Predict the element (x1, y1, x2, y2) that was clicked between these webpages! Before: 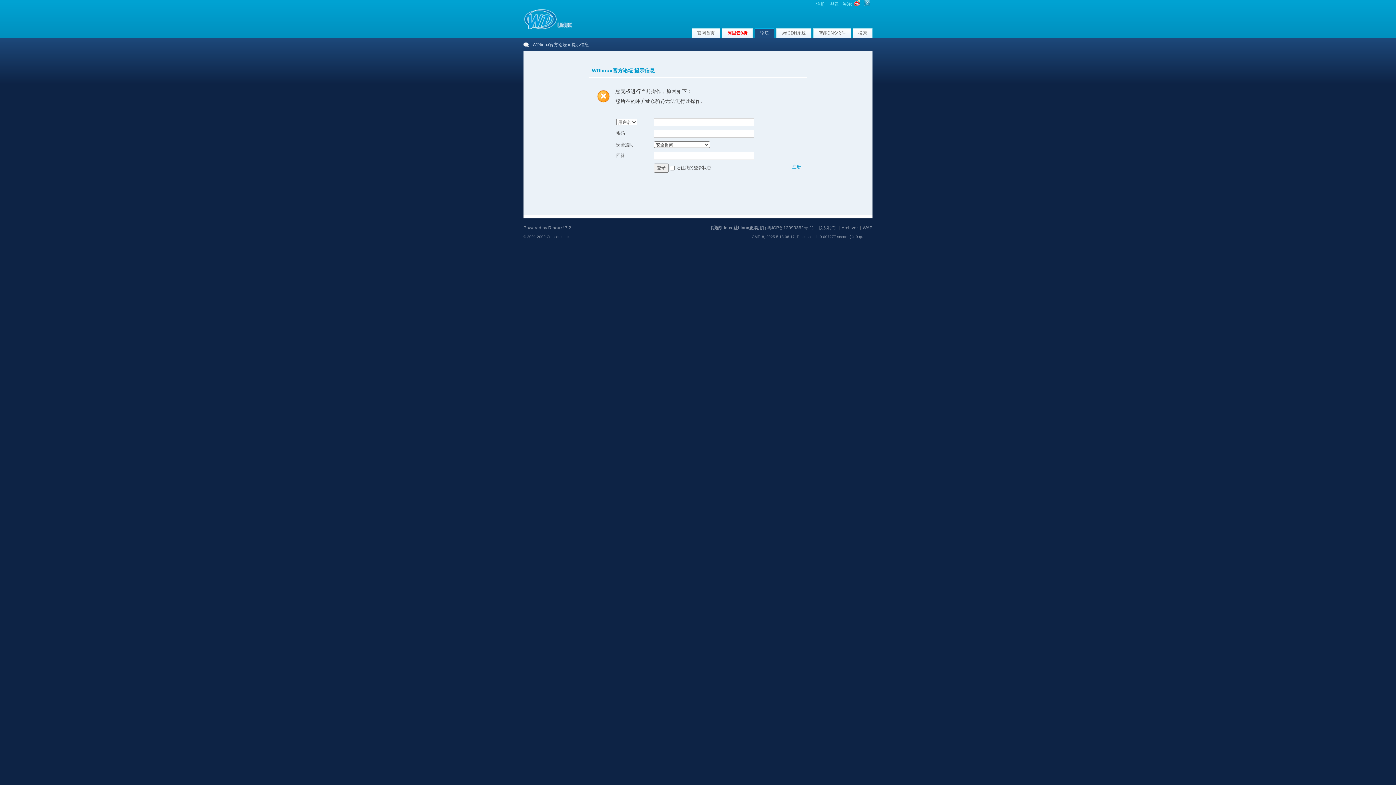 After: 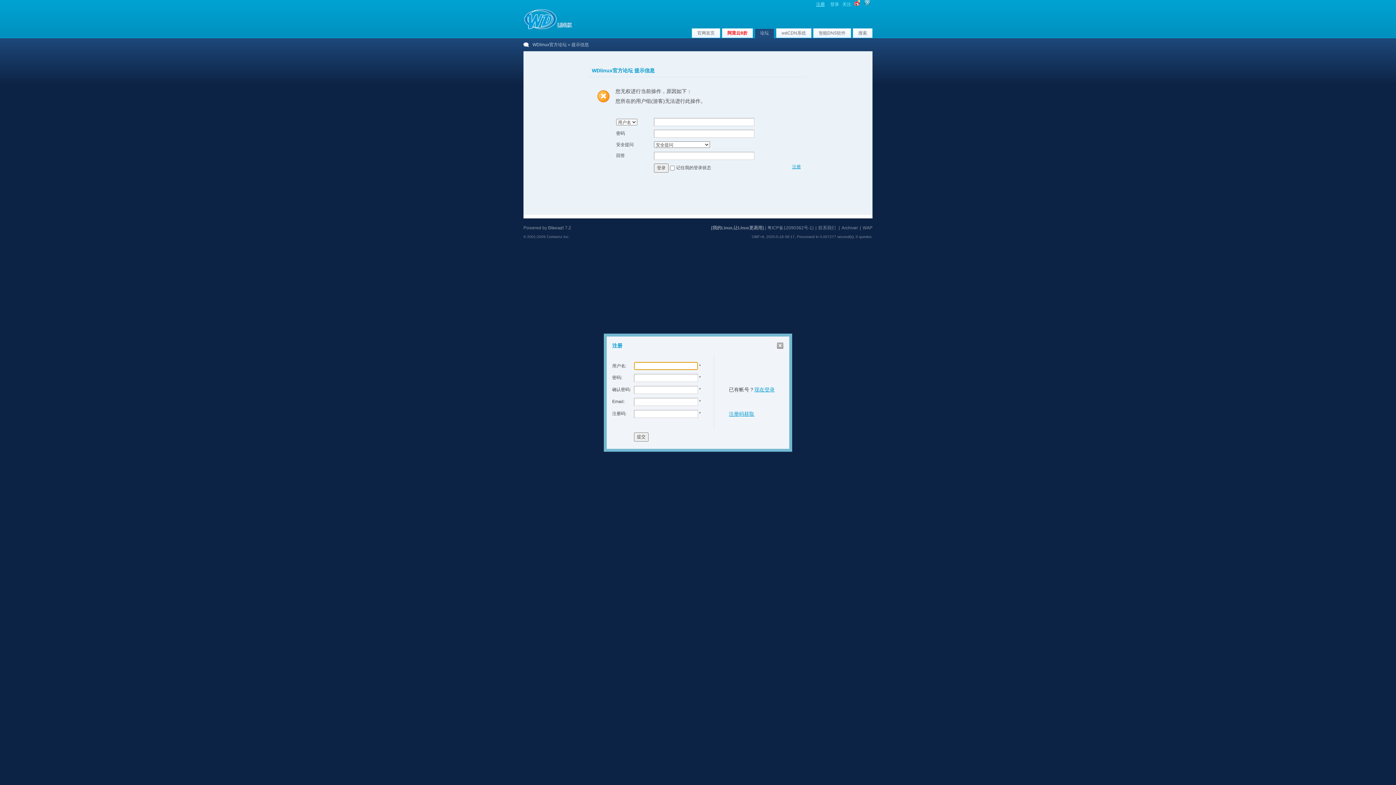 Action: label: 注册 bbox: (816, 1, 825, 6)